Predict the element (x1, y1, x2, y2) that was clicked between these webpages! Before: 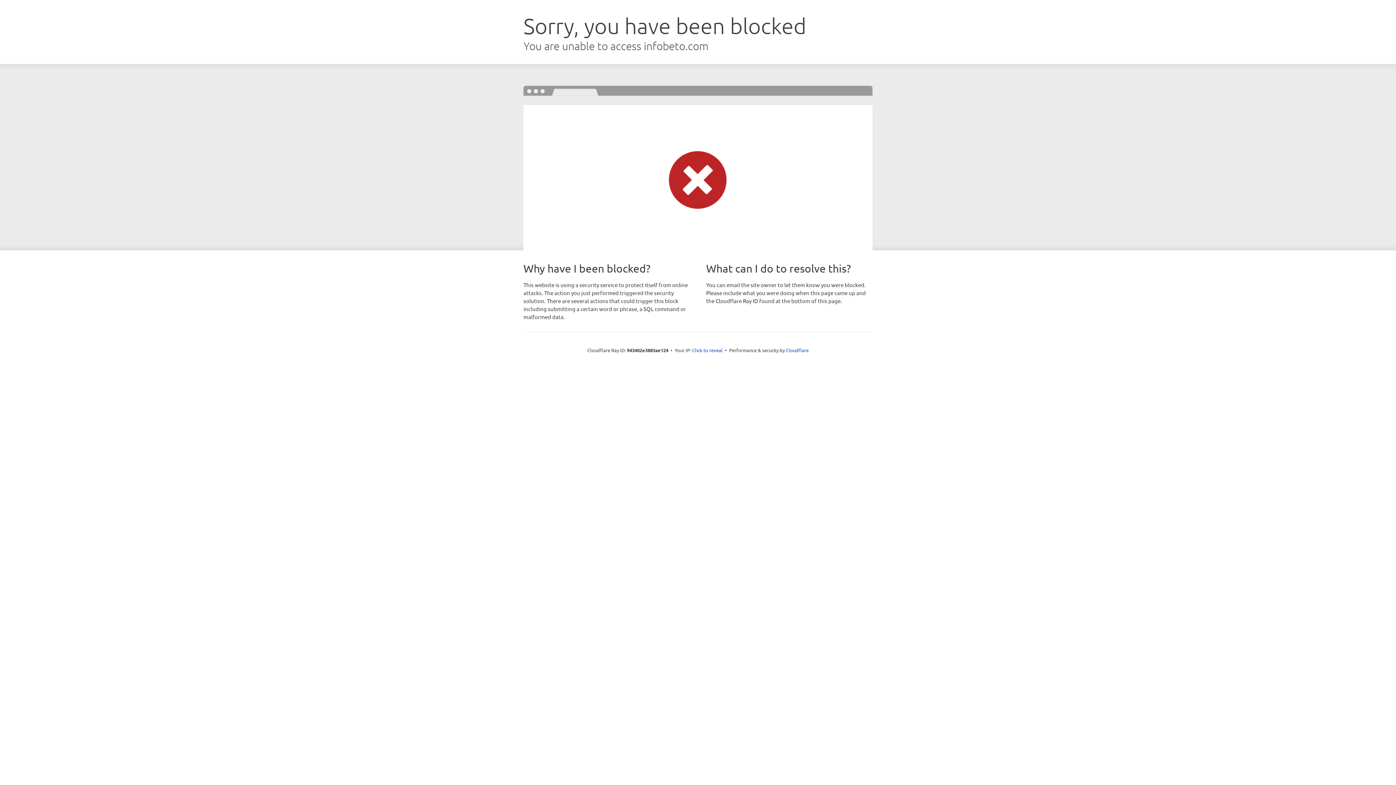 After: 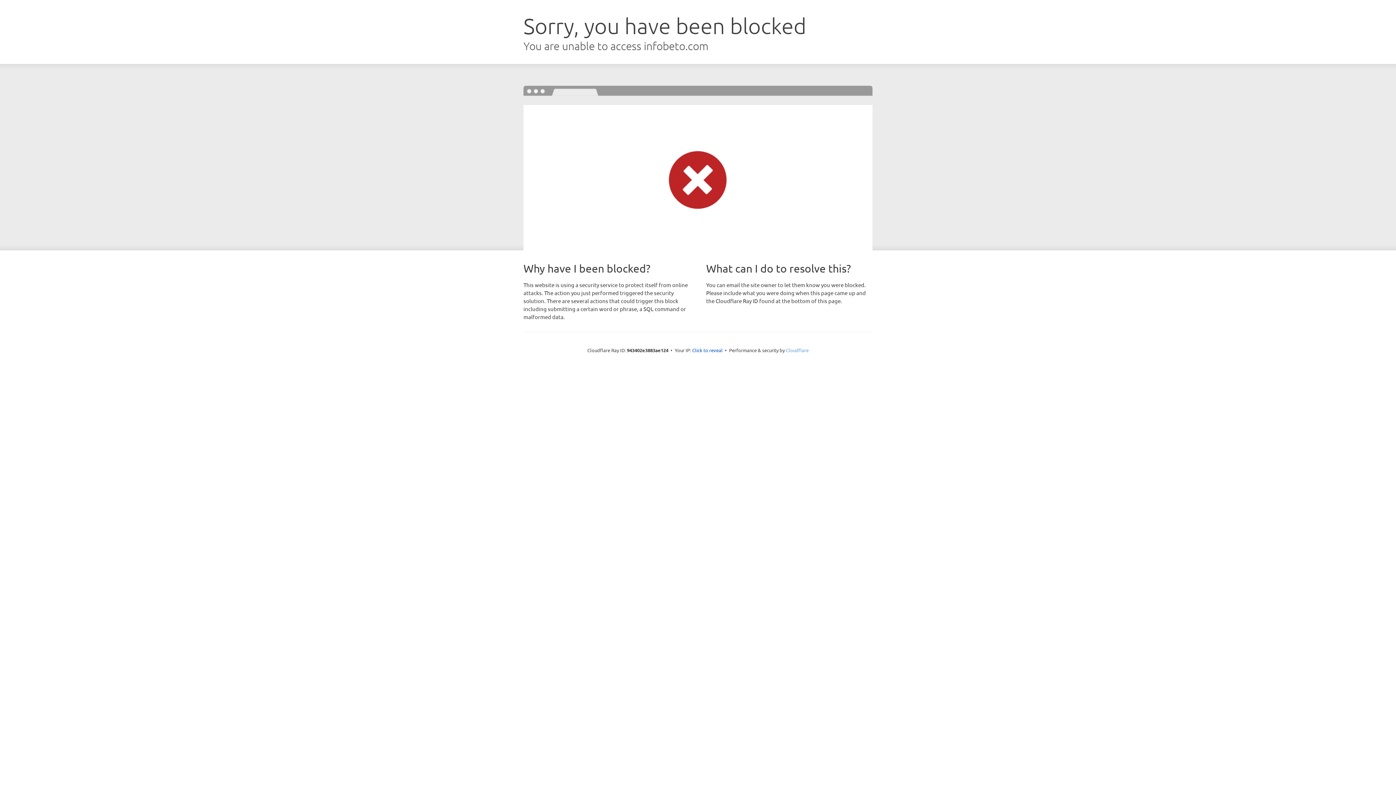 Action: bbox: (786, 347, 808, 353) label: Cloudflare